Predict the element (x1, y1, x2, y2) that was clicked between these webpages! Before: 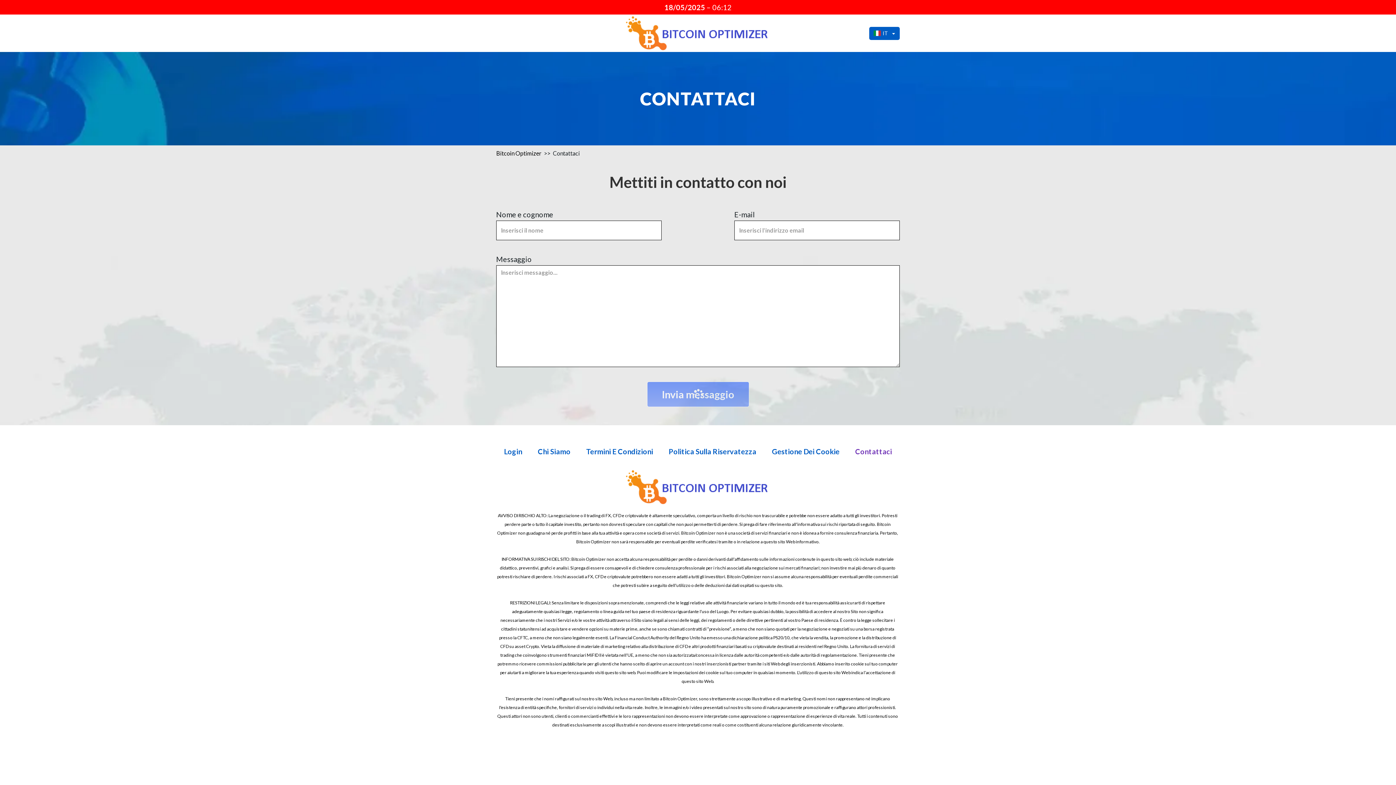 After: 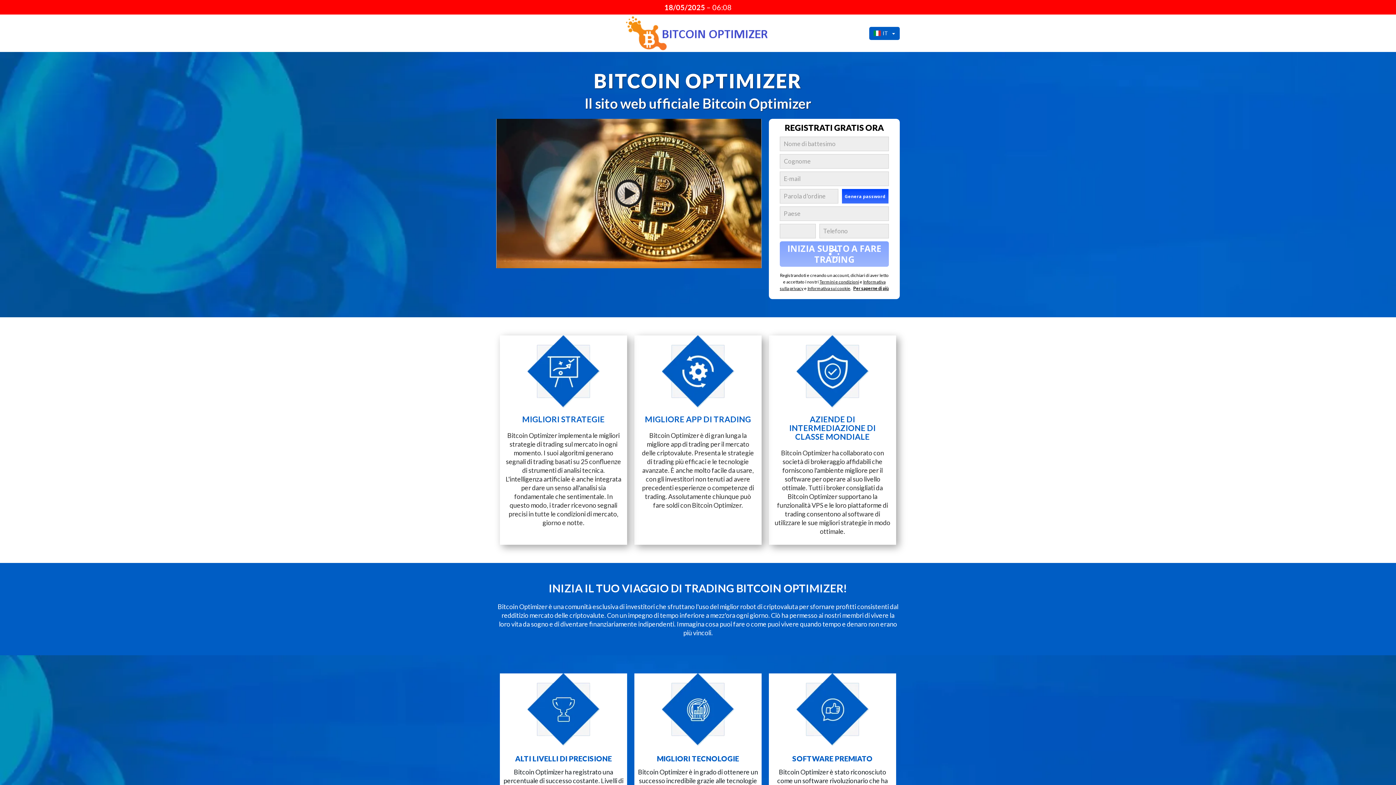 Action: bbox: (626, 470, 770, 504)